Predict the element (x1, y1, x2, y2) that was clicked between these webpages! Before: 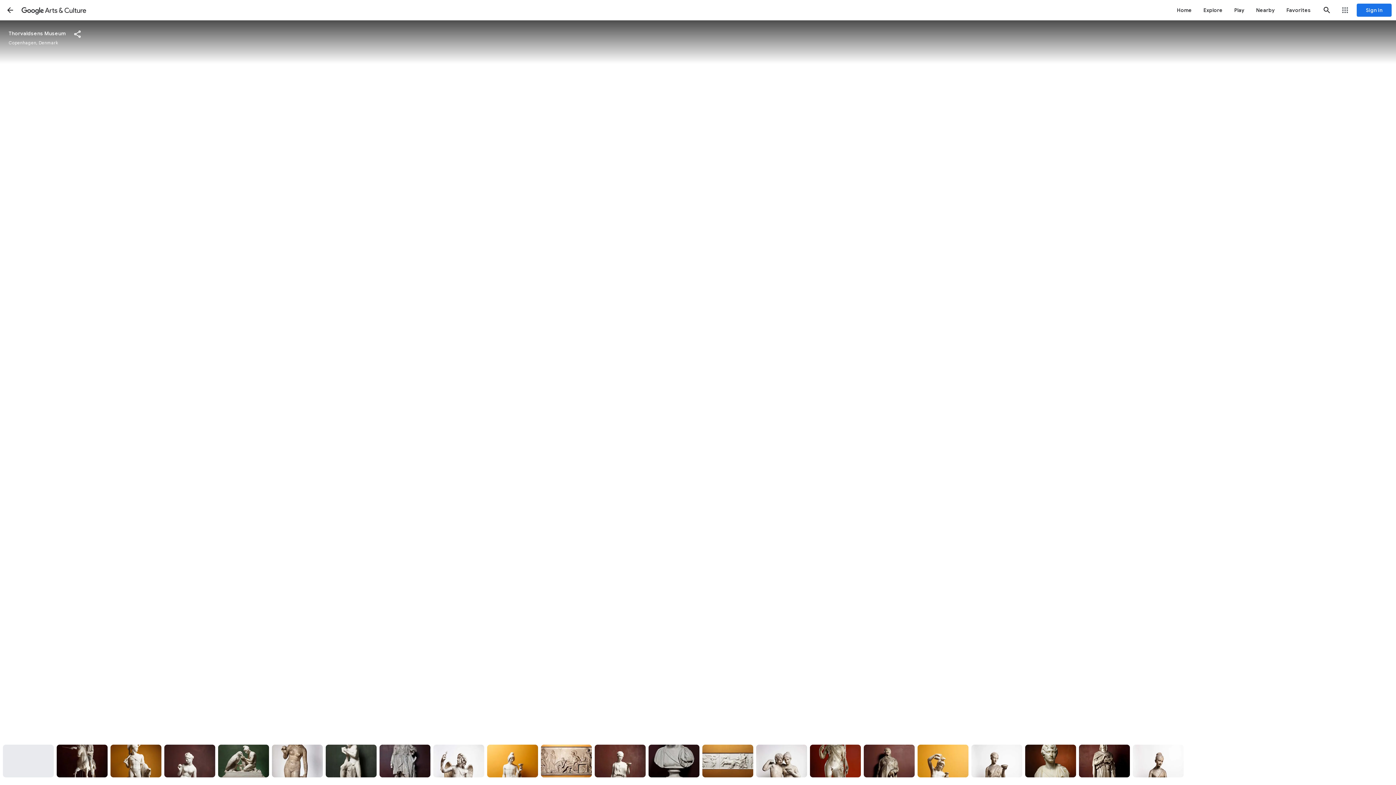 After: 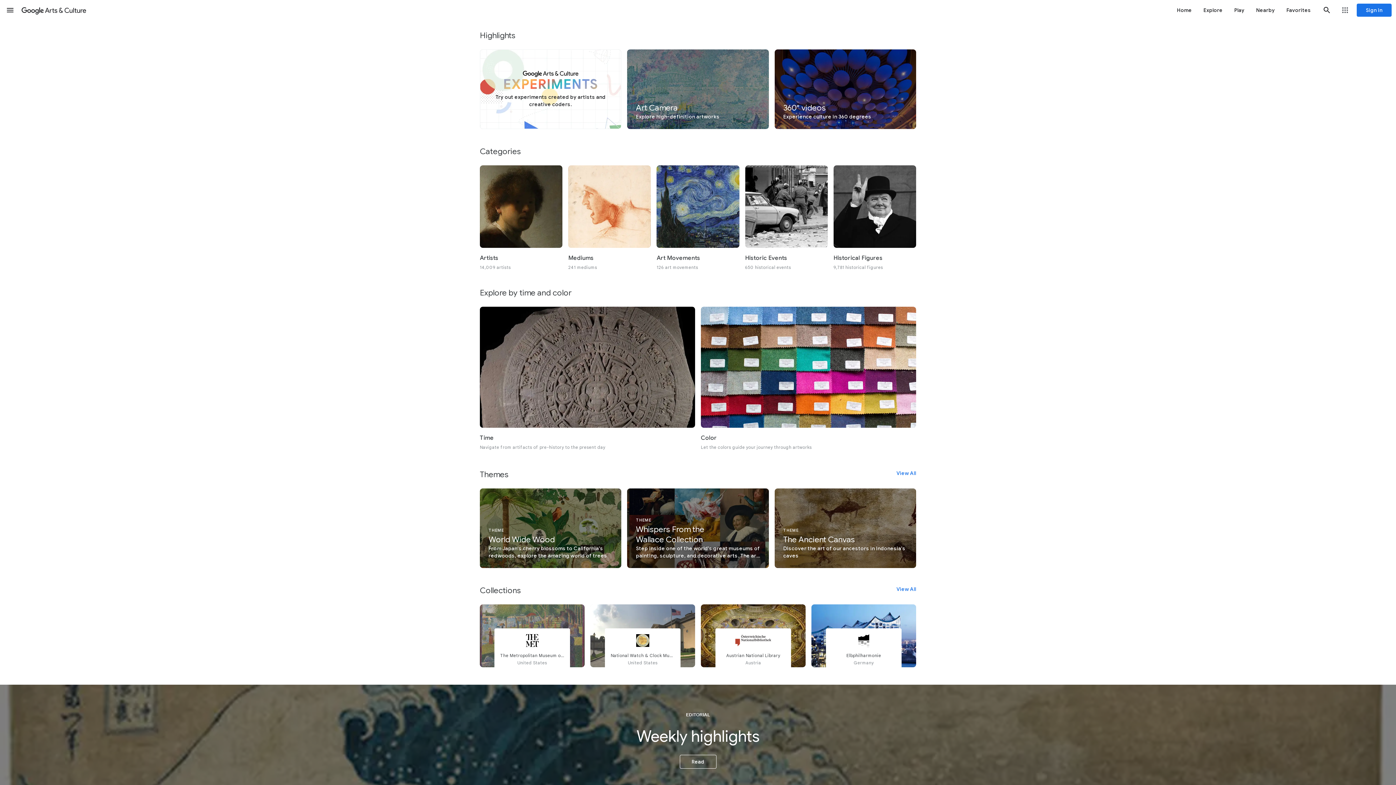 Action: label: Explore bbox: (1198, 0, 1228, 20)